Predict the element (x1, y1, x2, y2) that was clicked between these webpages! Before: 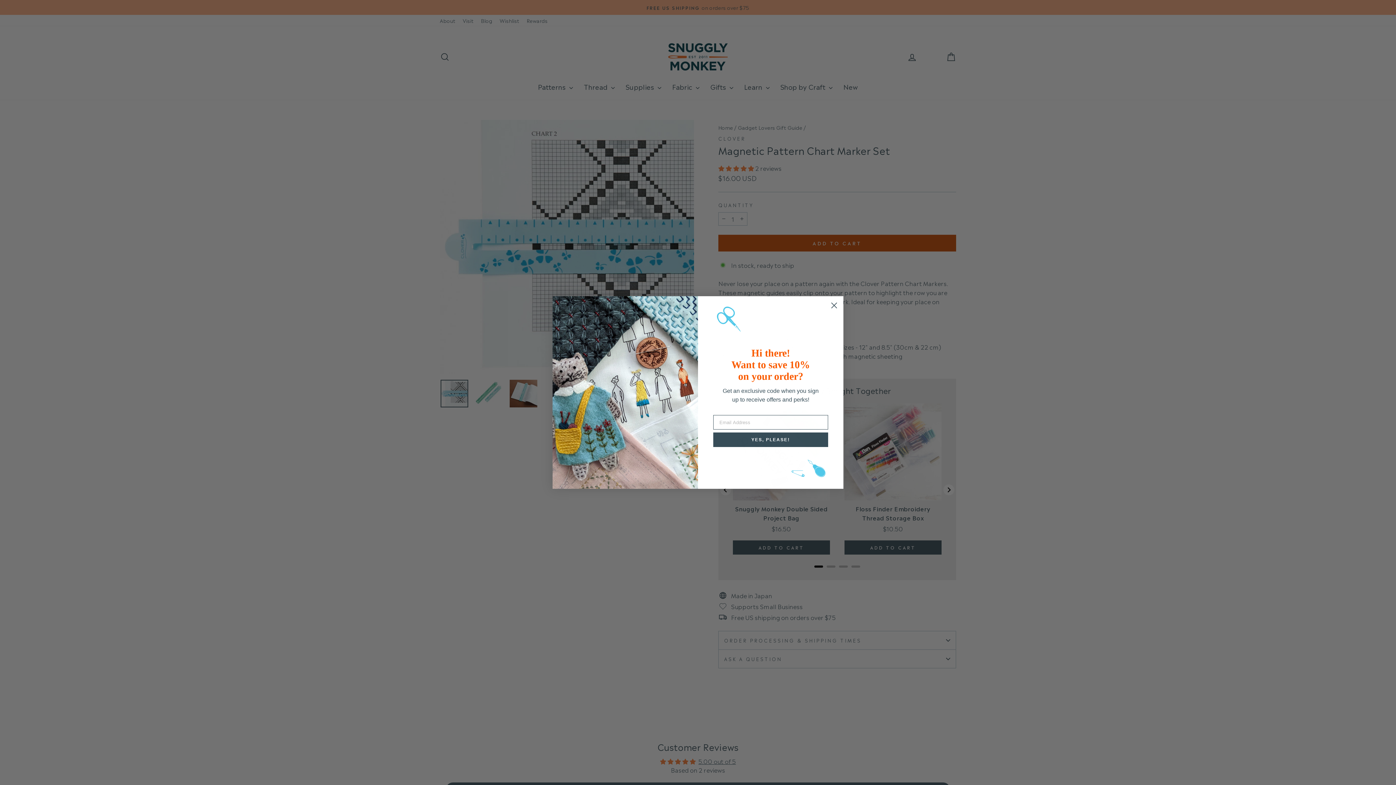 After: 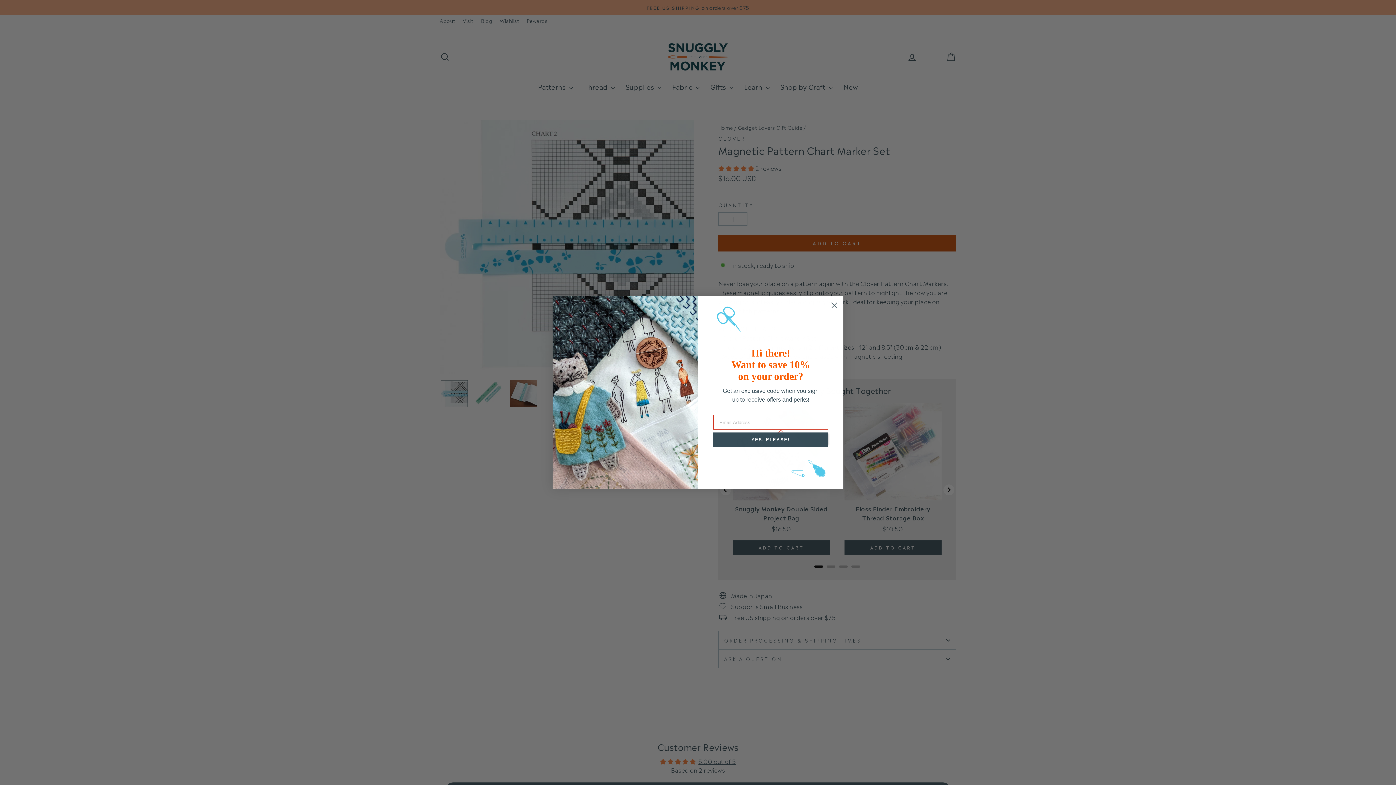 Action: bbox: (713, 433, 828, 448) label: YES, PLEASE!